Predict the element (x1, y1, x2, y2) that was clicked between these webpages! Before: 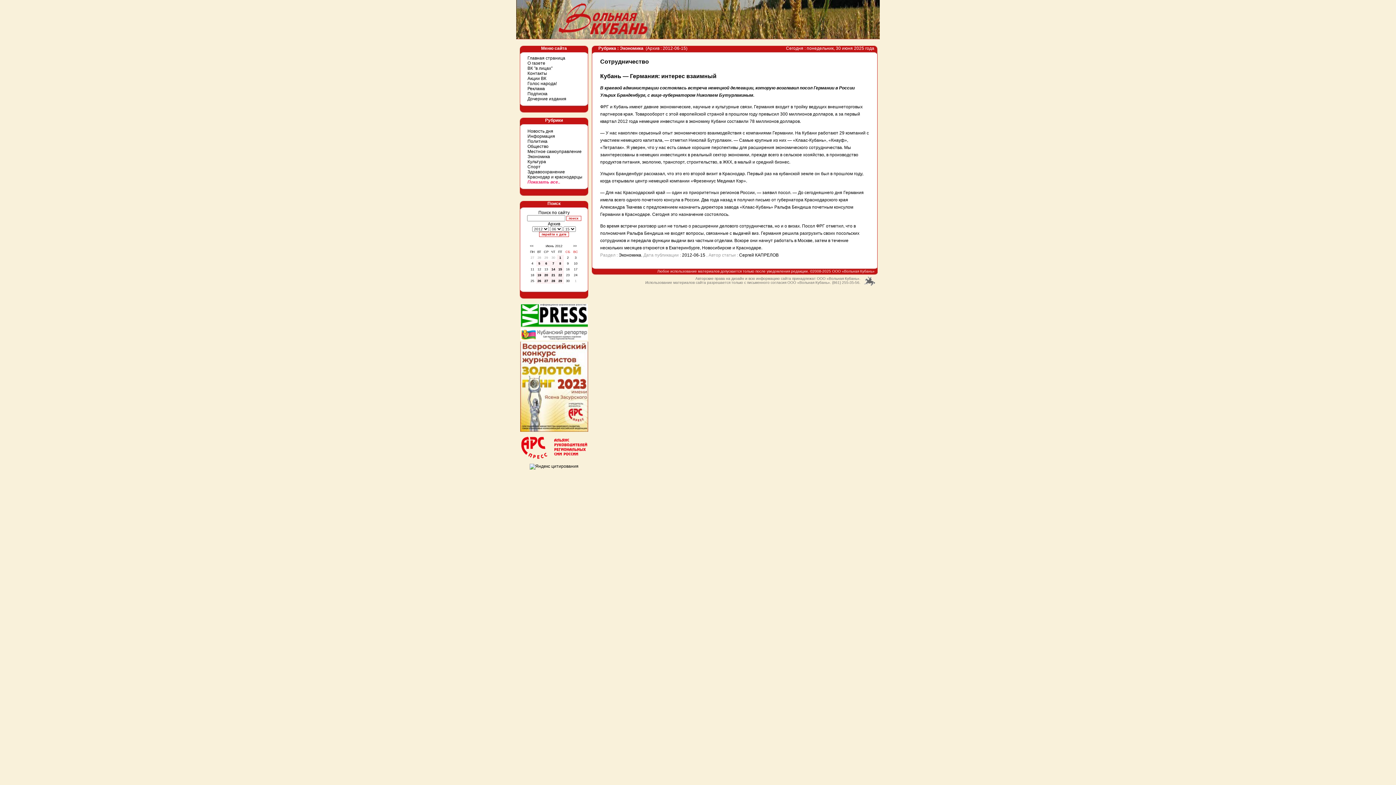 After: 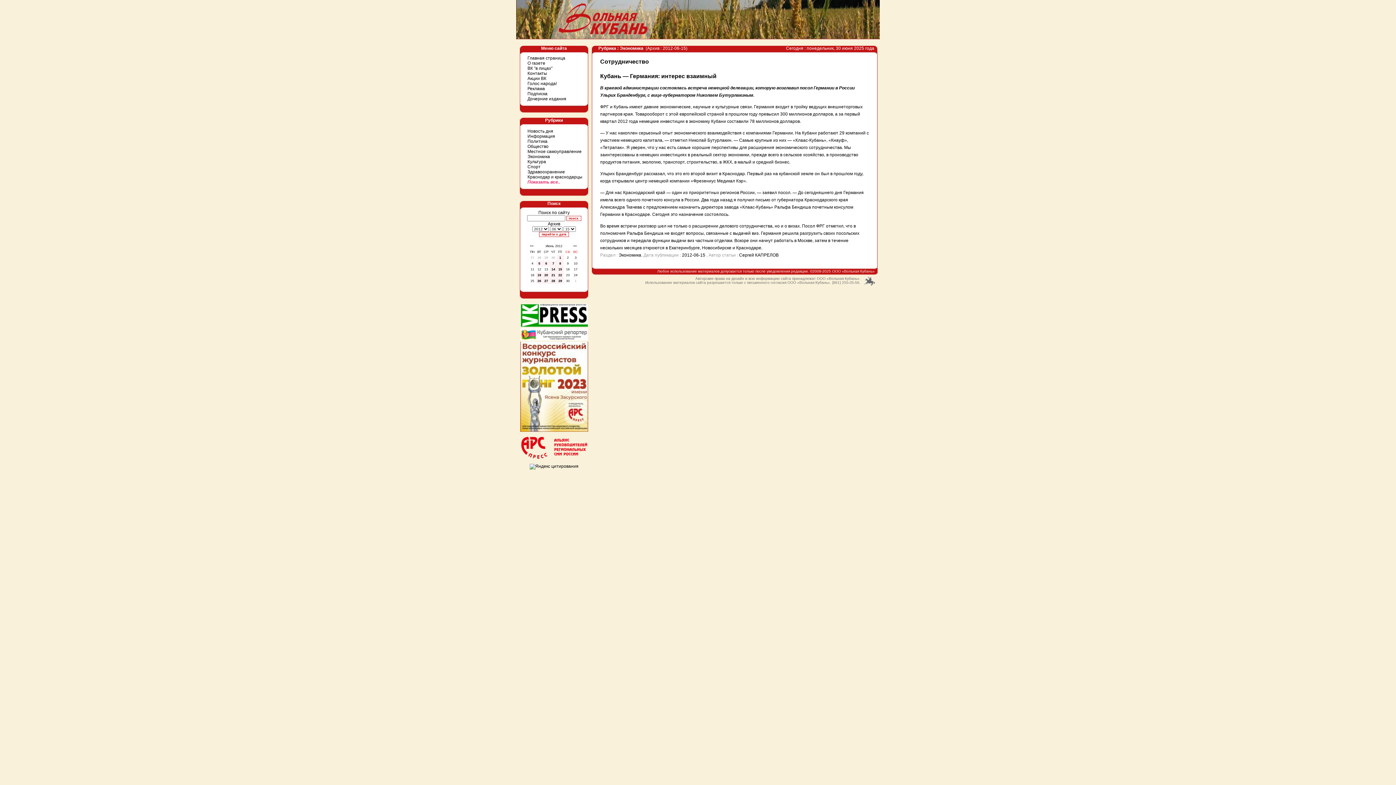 Action: bbox: (520, 428, 588, 433)